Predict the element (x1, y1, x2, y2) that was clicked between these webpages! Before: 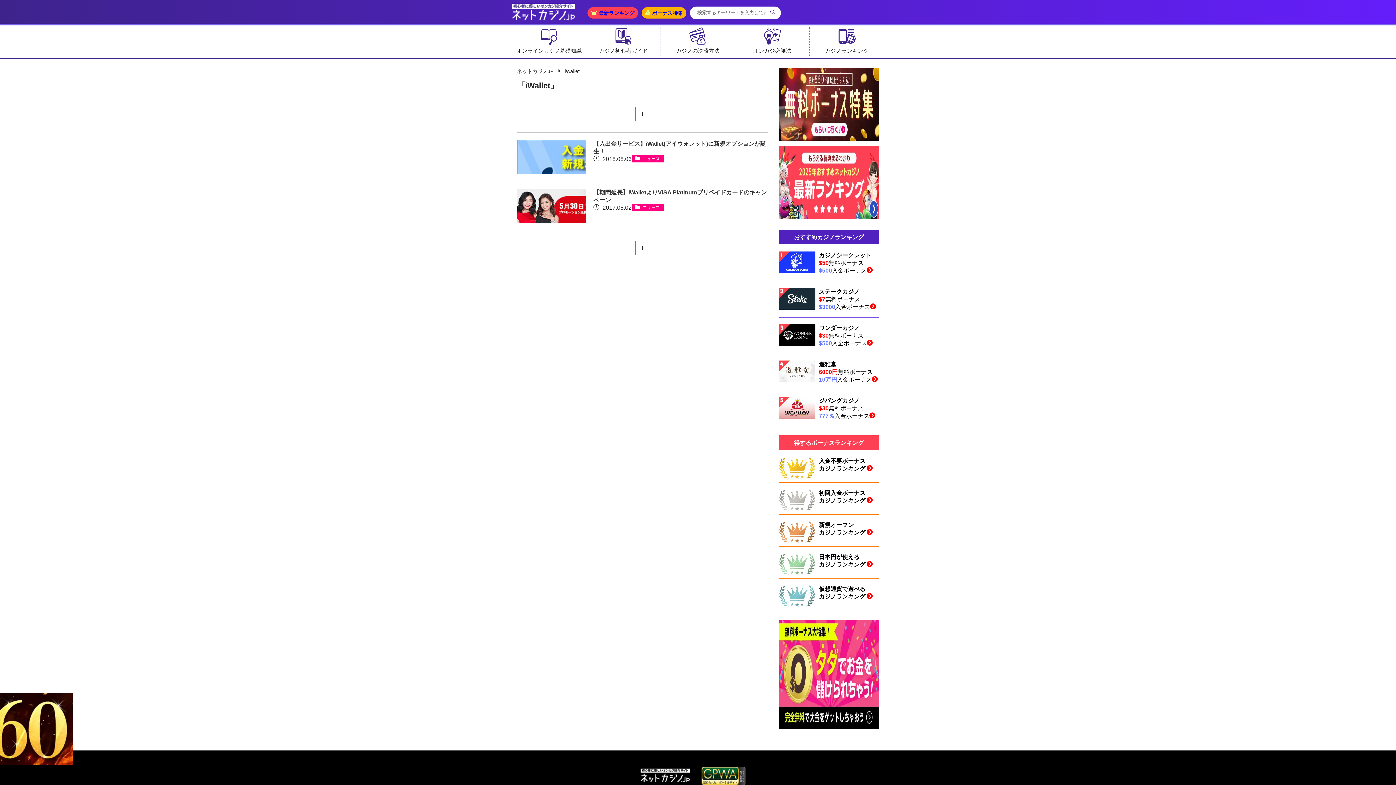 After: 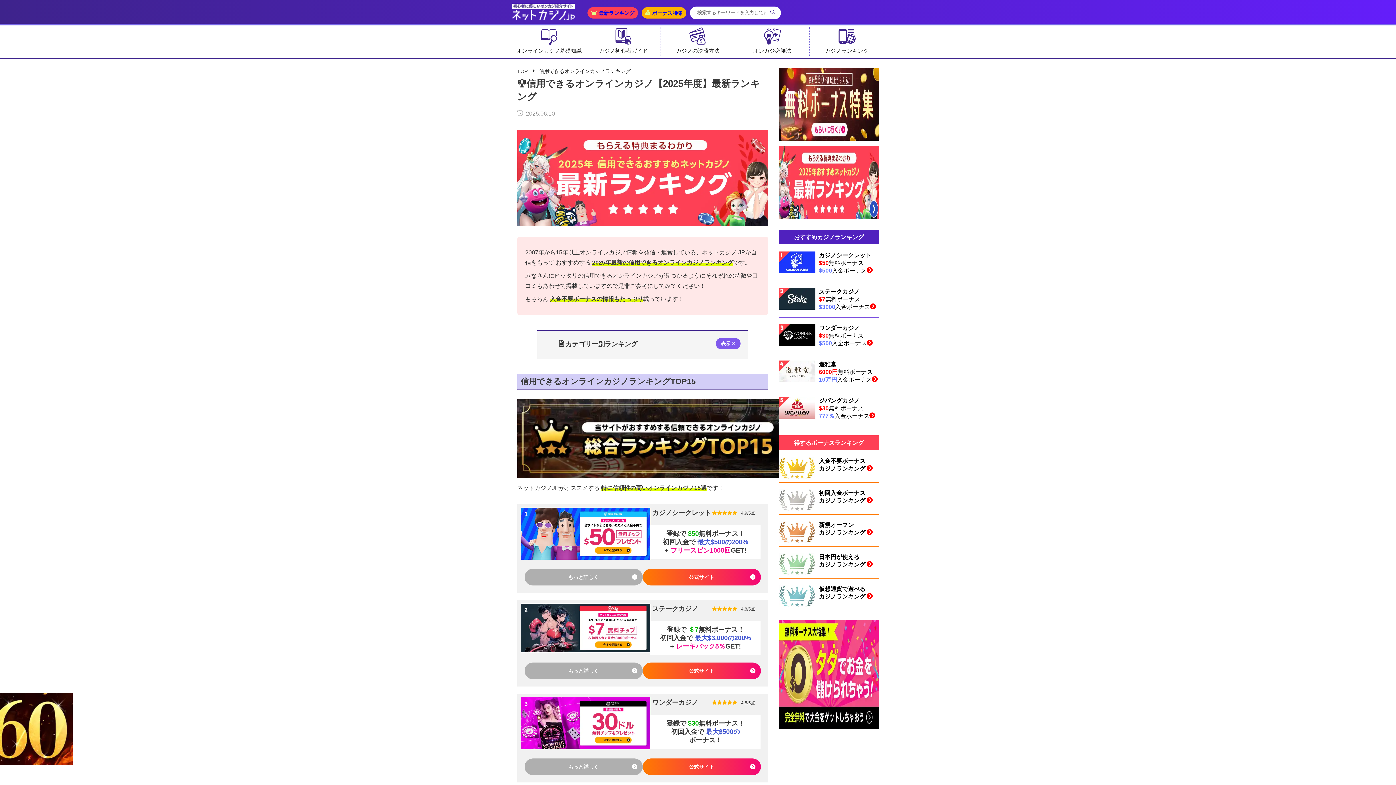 Action: bbox: (779, 213, 879, 220)